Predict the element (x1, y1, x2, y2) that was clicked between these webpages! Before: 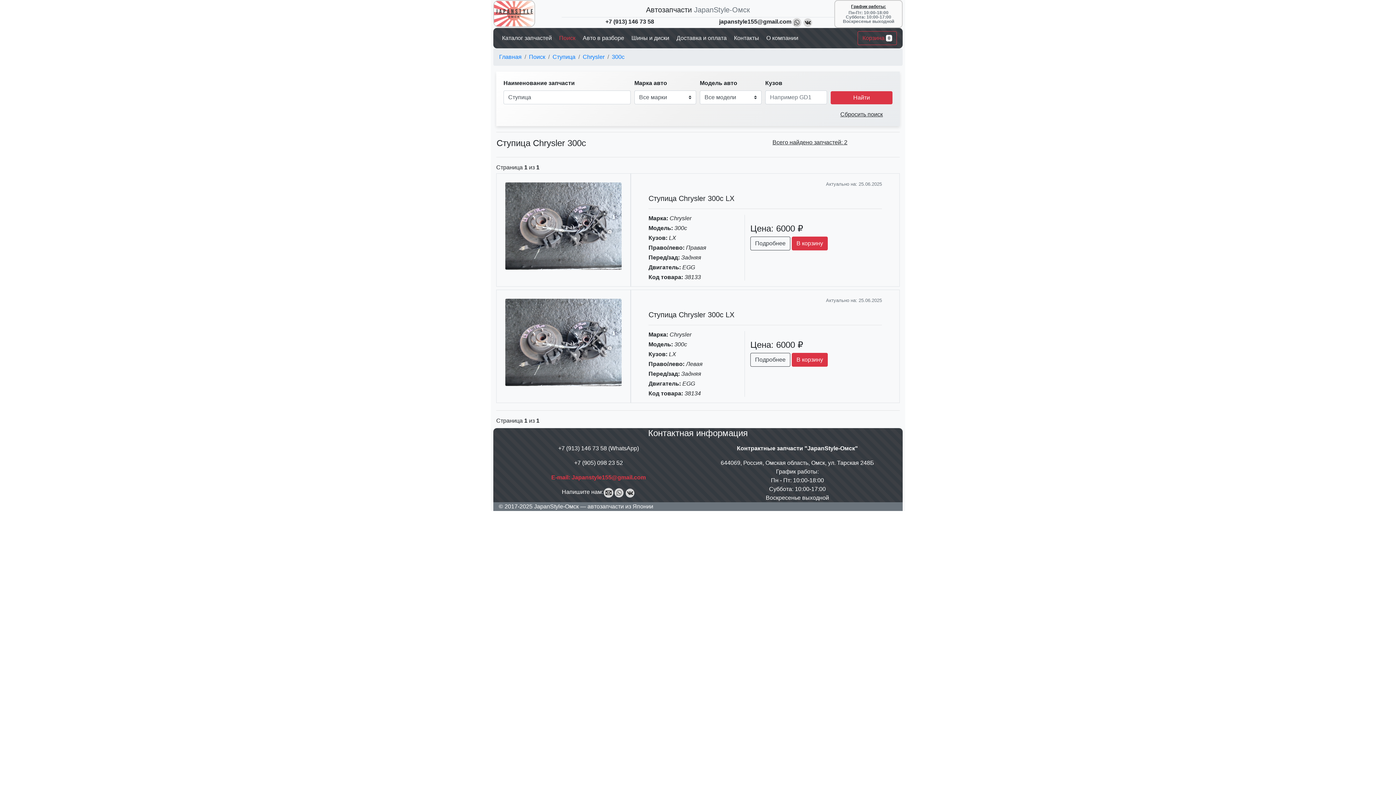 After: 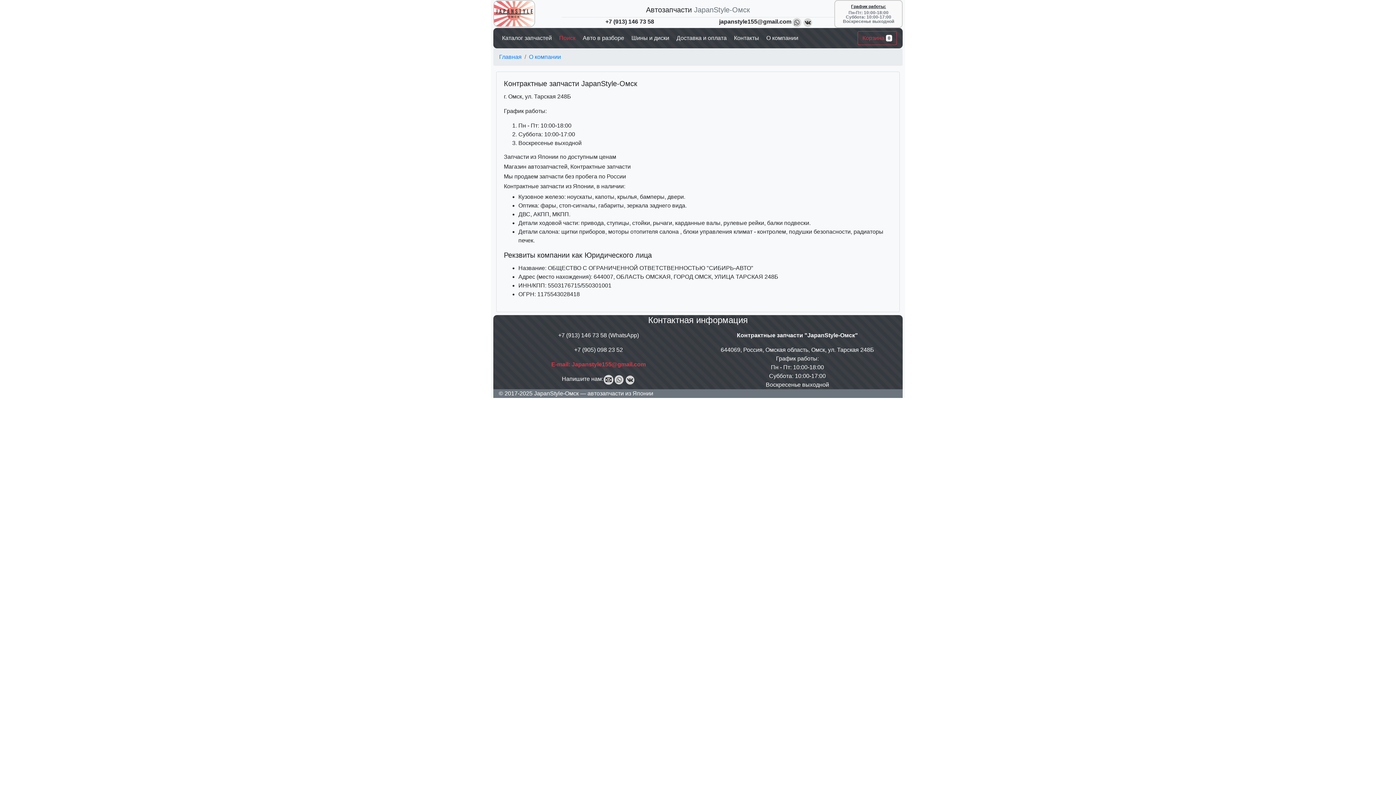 Action: bbox: (762, 30, 801, 45) label:  О компании